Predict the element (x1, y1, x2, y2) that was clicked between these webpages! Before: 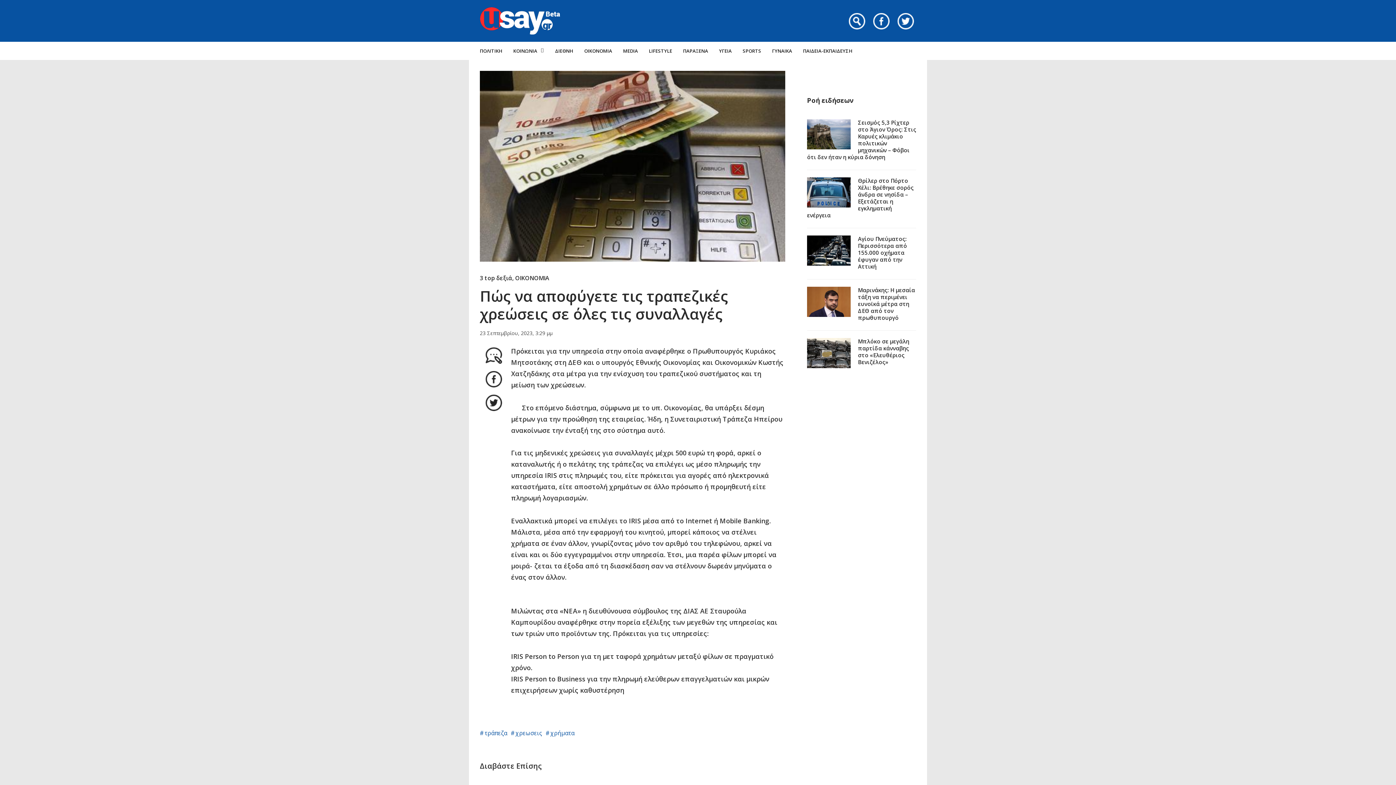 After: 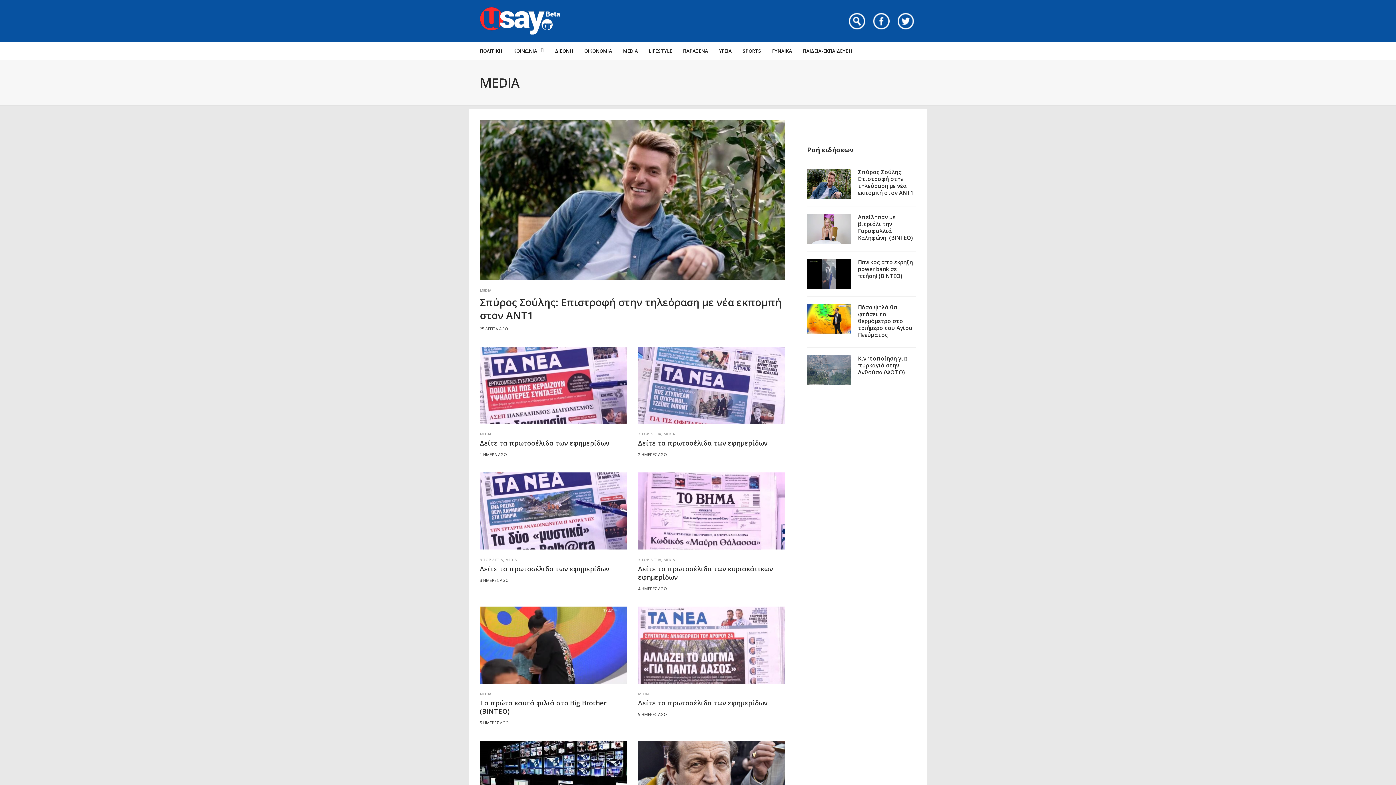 Action: bbox: (617, 41, 643, 60) label: MEDIA